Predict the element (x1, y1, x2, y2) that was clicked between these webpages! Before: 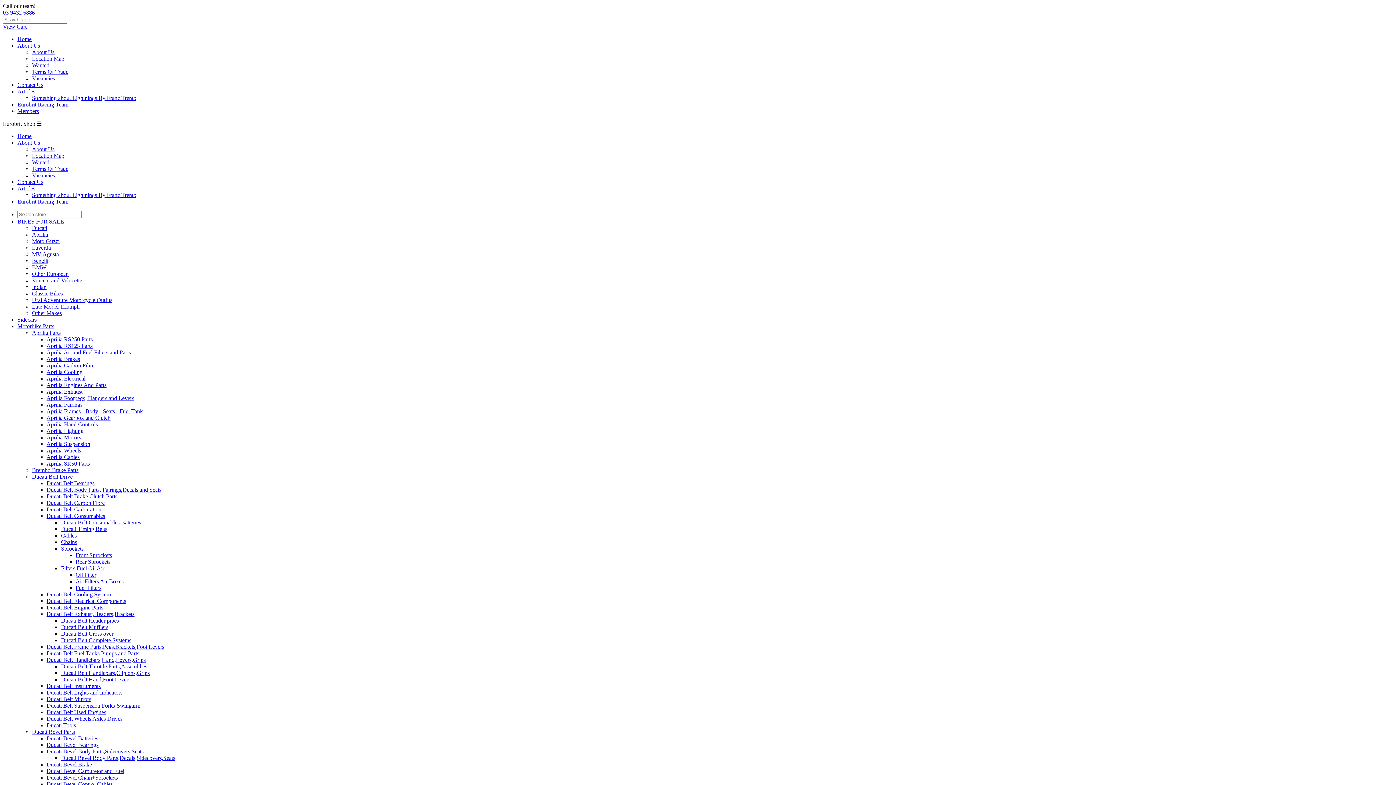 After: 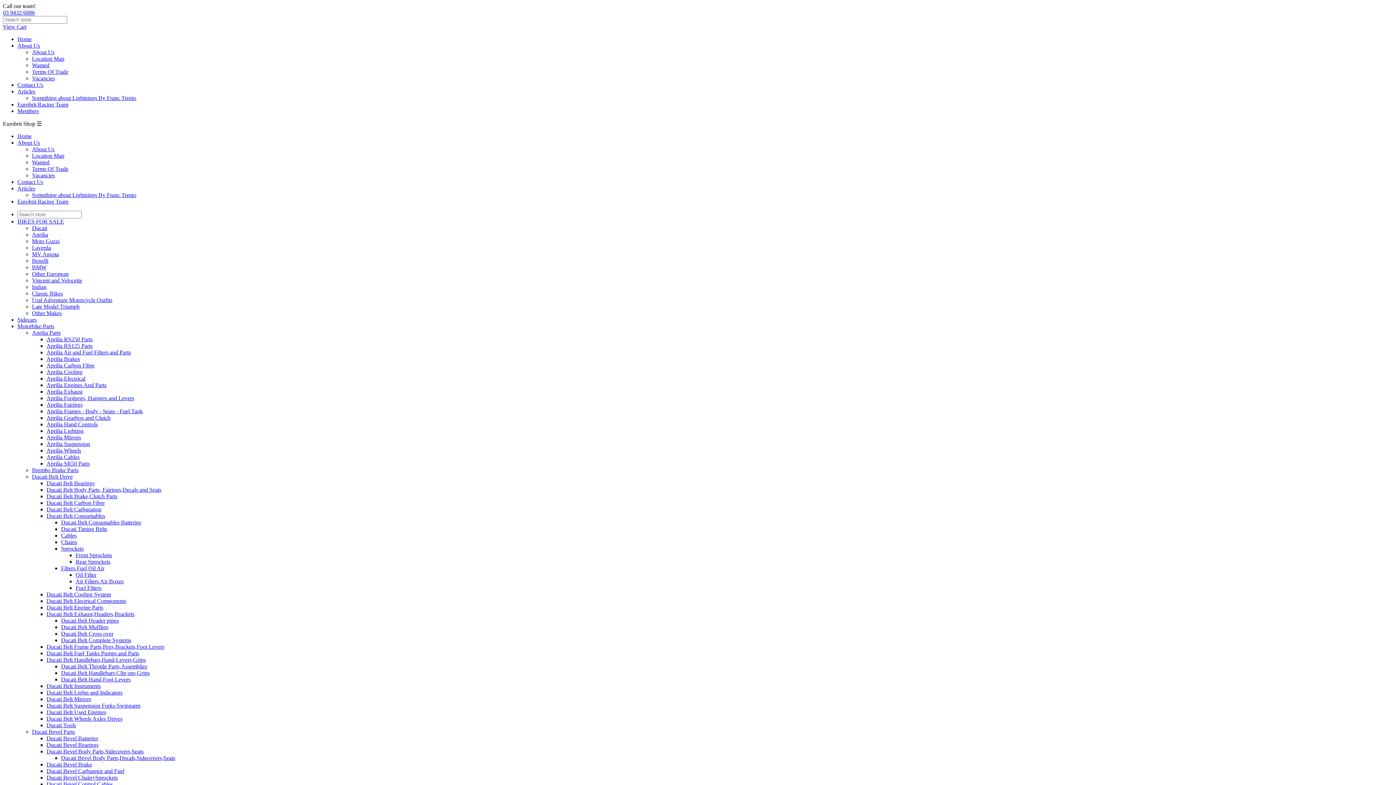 Action: bbox: (46, 650, 139, 656) label: Ducati Belt Fuel Tanks Pumps and Parts